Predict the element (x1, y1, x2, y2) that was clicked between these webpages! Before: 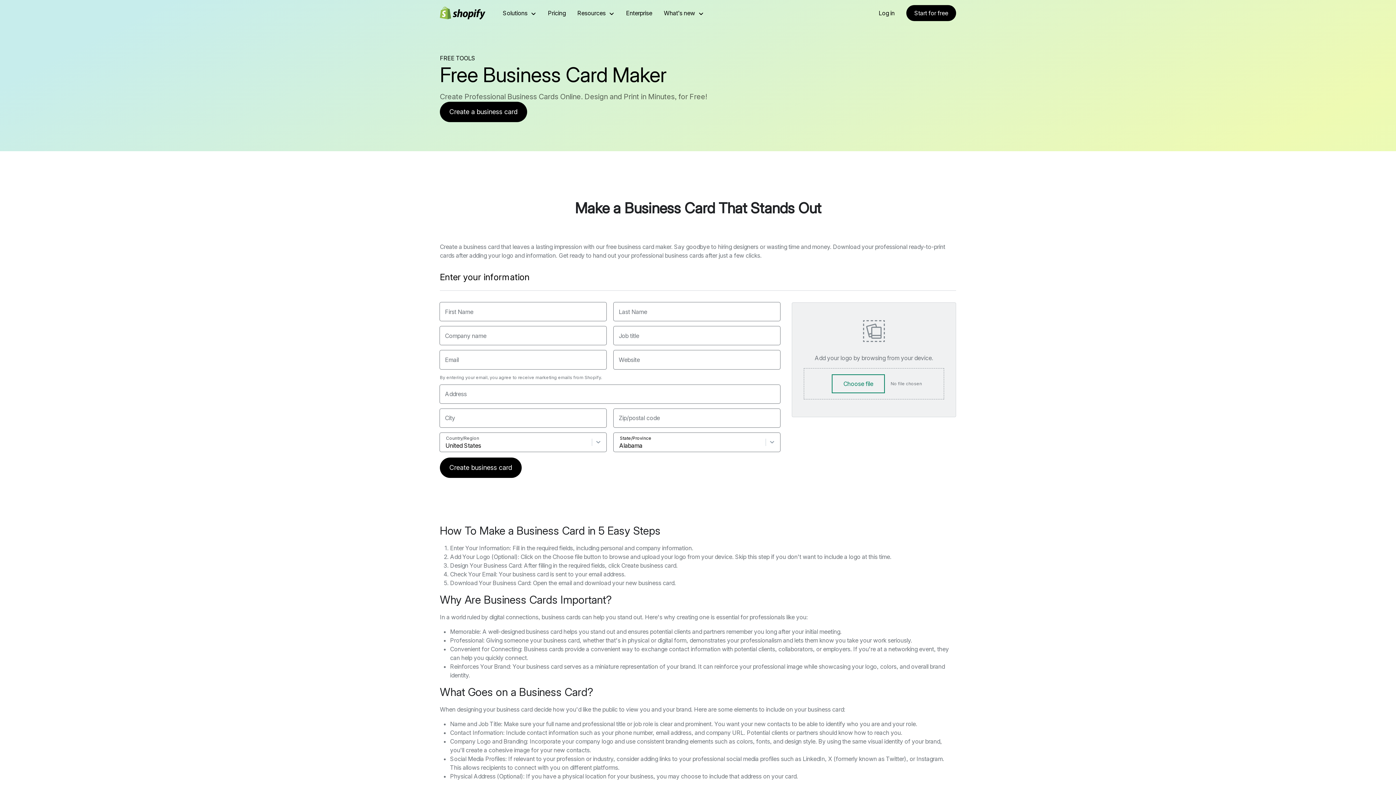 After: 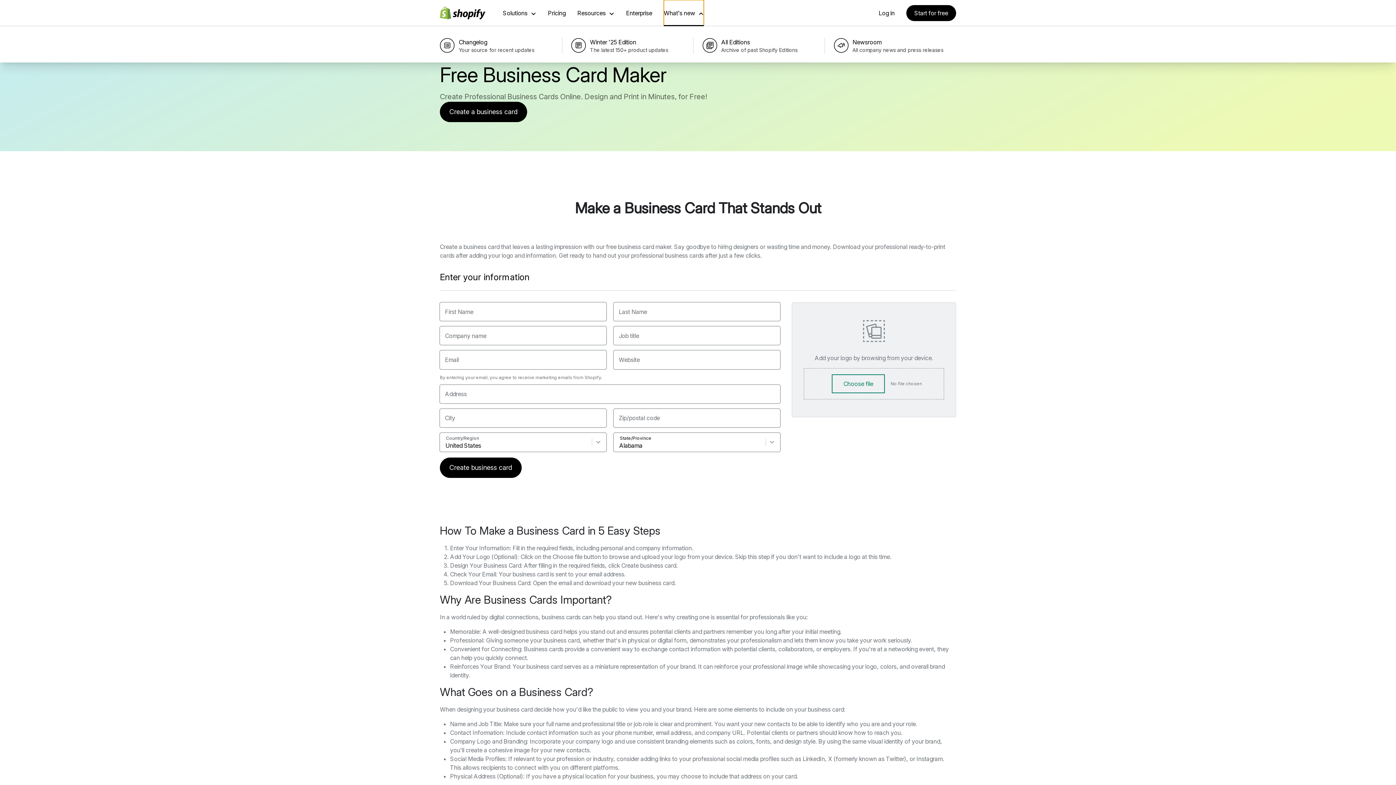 Action: label: What’s new bbox: (664, 0, 704, 26)